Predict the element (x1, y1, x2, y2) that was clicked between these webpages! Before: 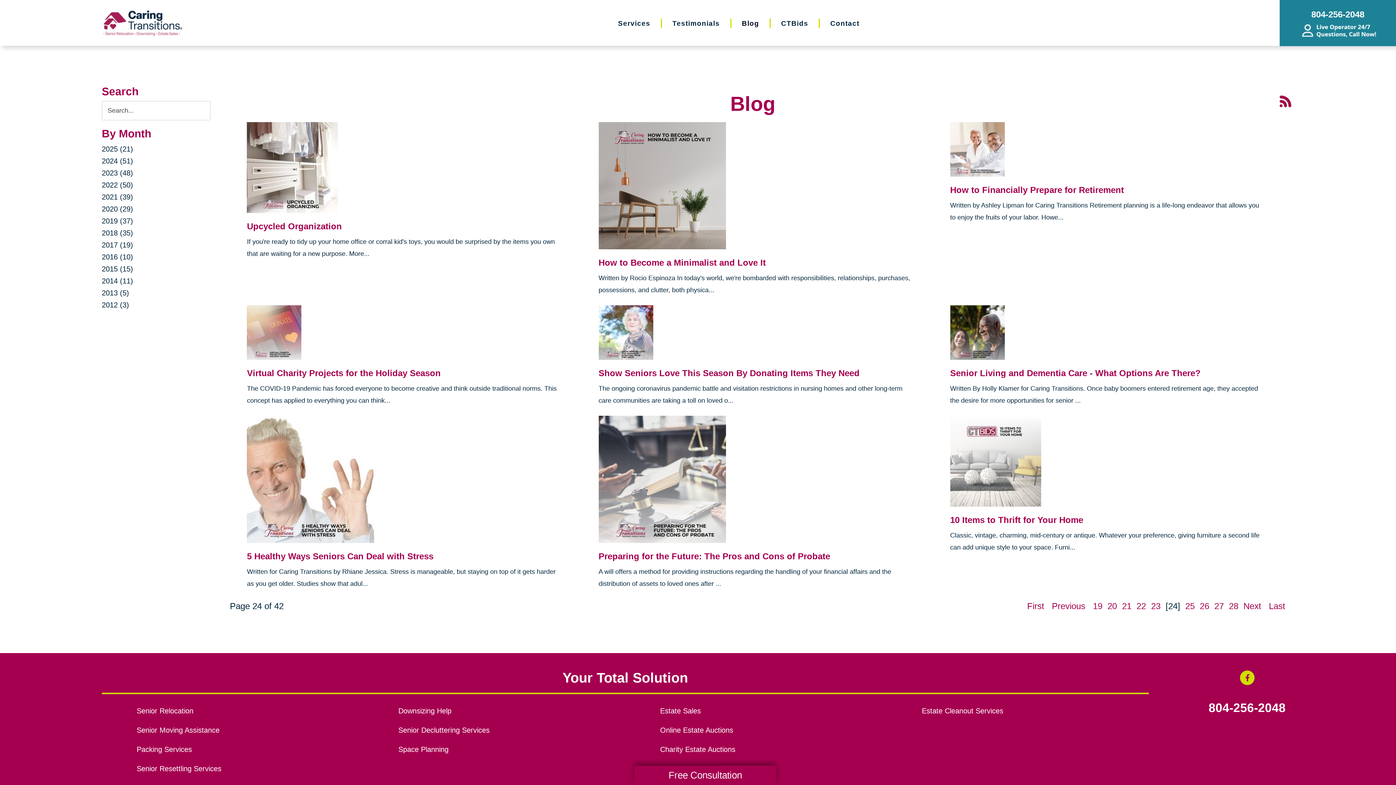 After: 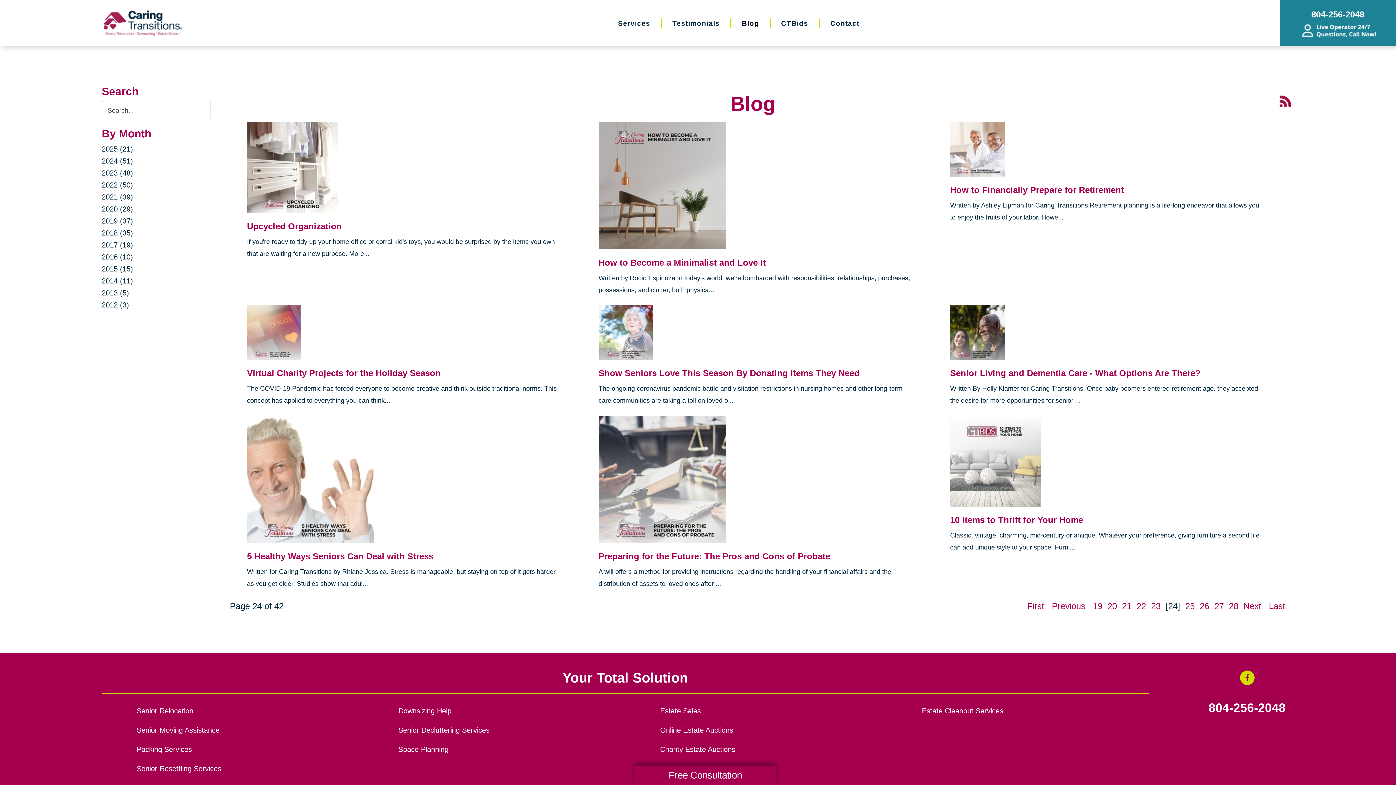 Action: bbox: (1277, 95, 1294, 105)